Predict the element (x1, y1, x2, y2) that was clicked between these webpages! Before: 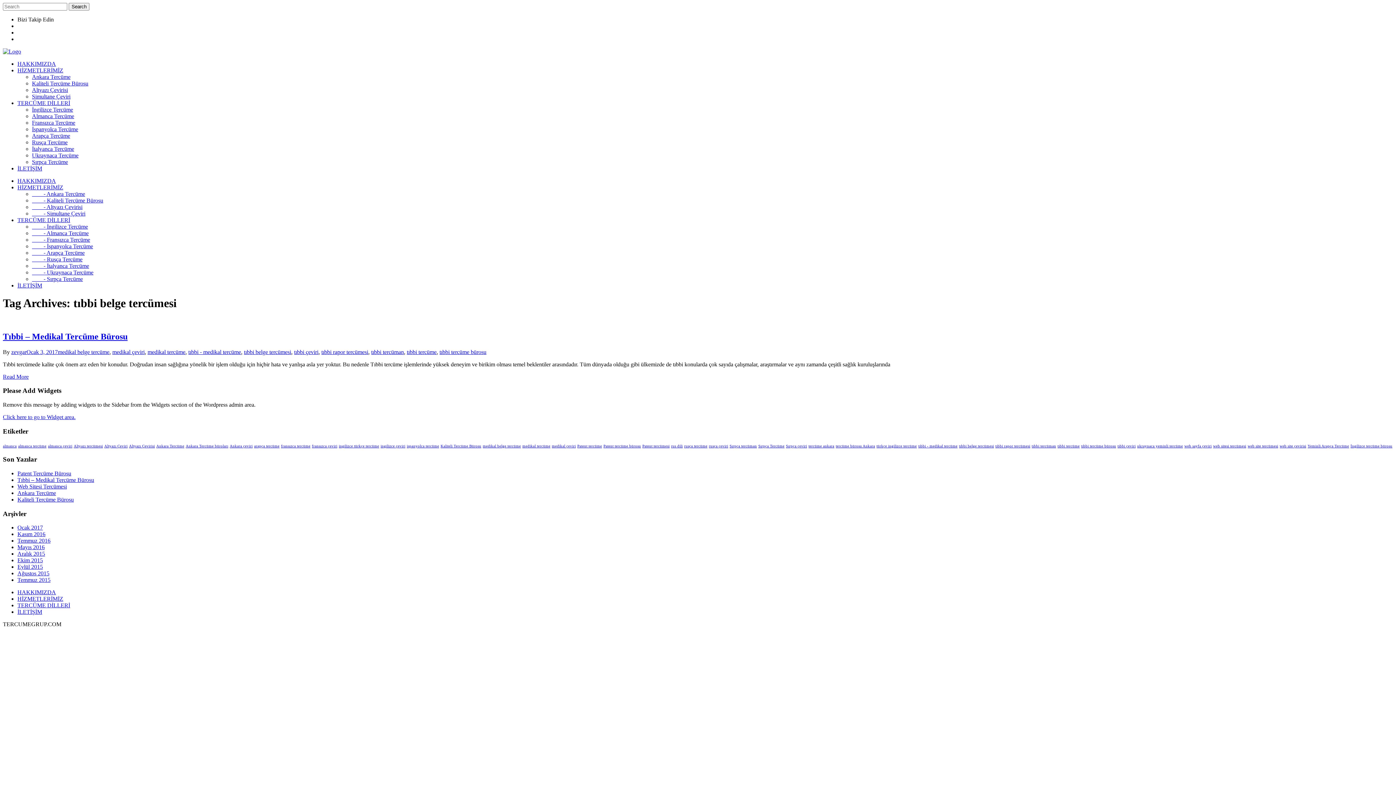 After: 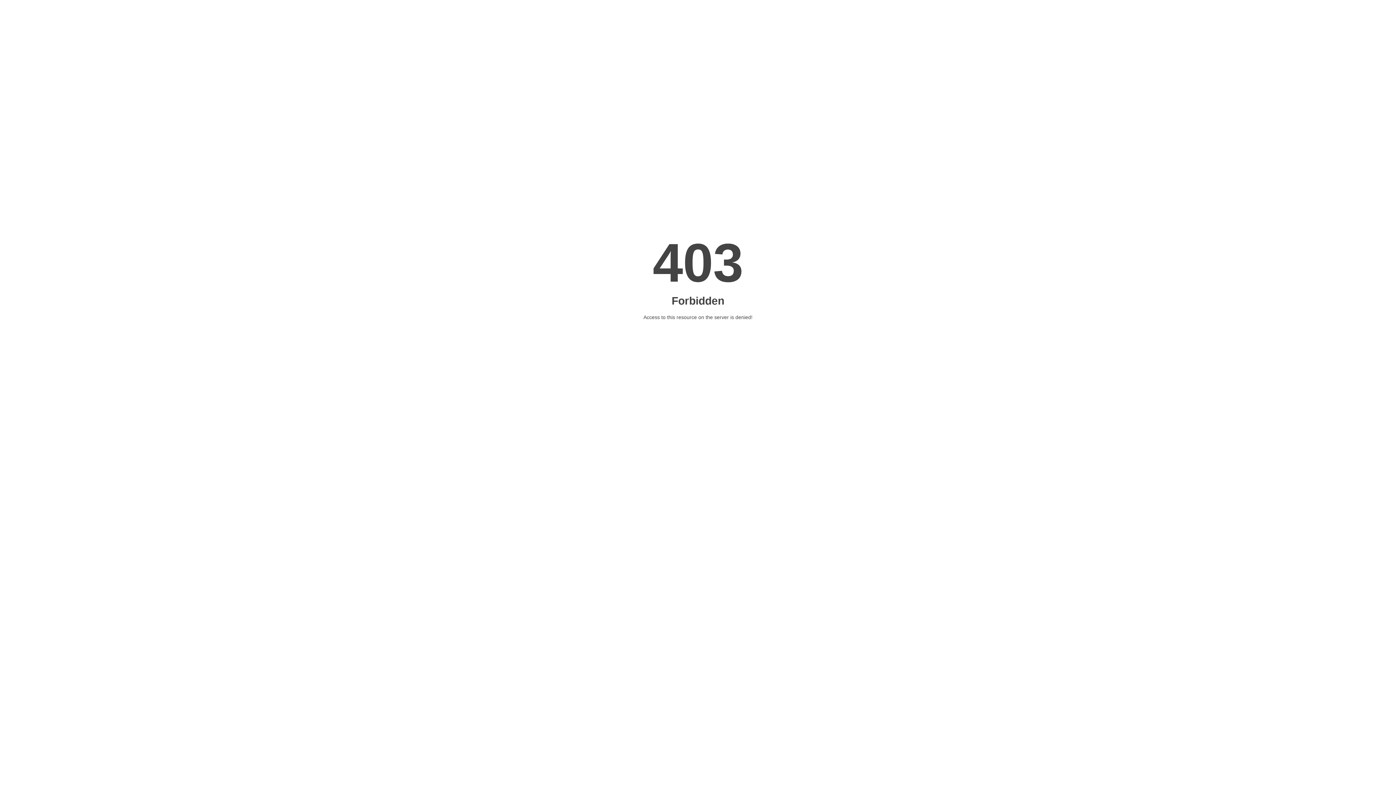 Action: bbox: (229, 444, 252, 448) label: Ankara çeviri (1 öge)